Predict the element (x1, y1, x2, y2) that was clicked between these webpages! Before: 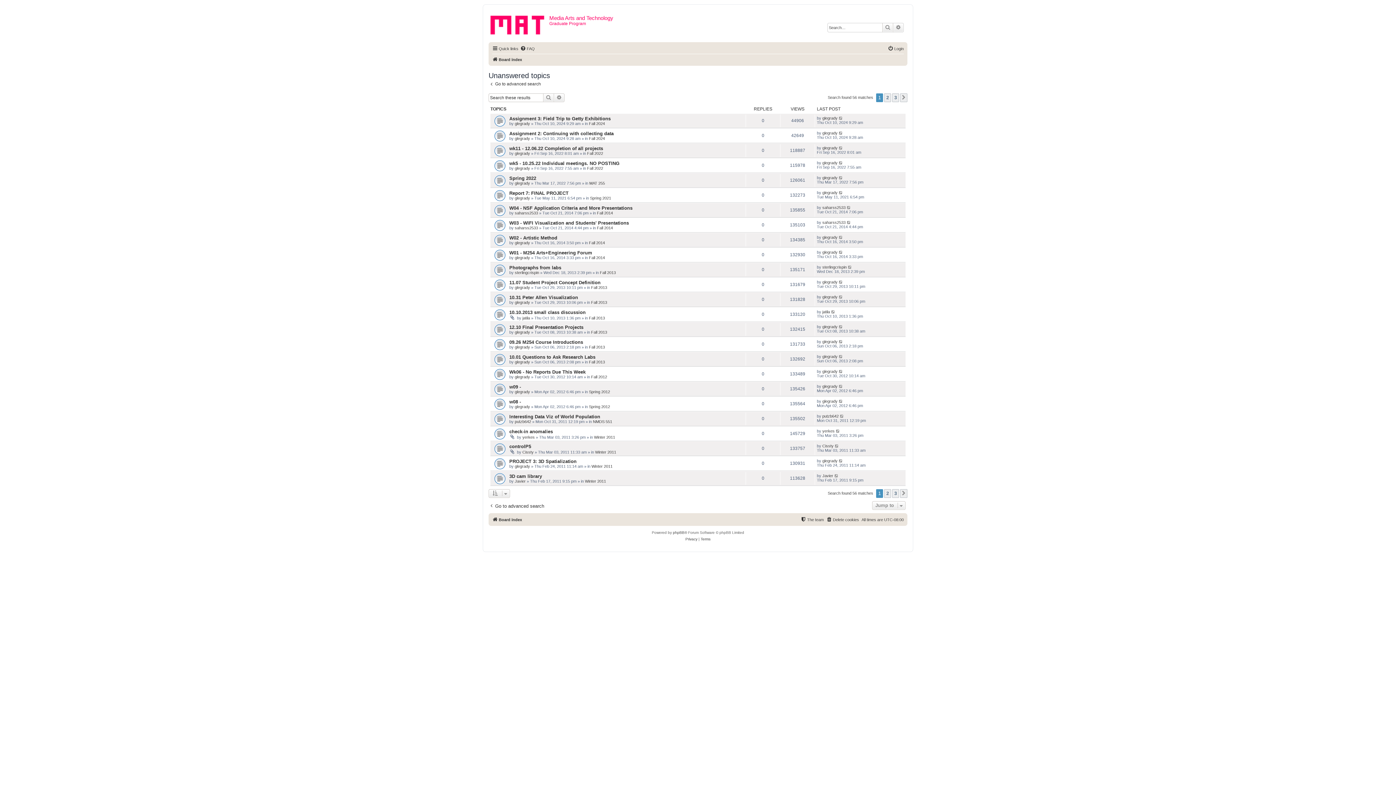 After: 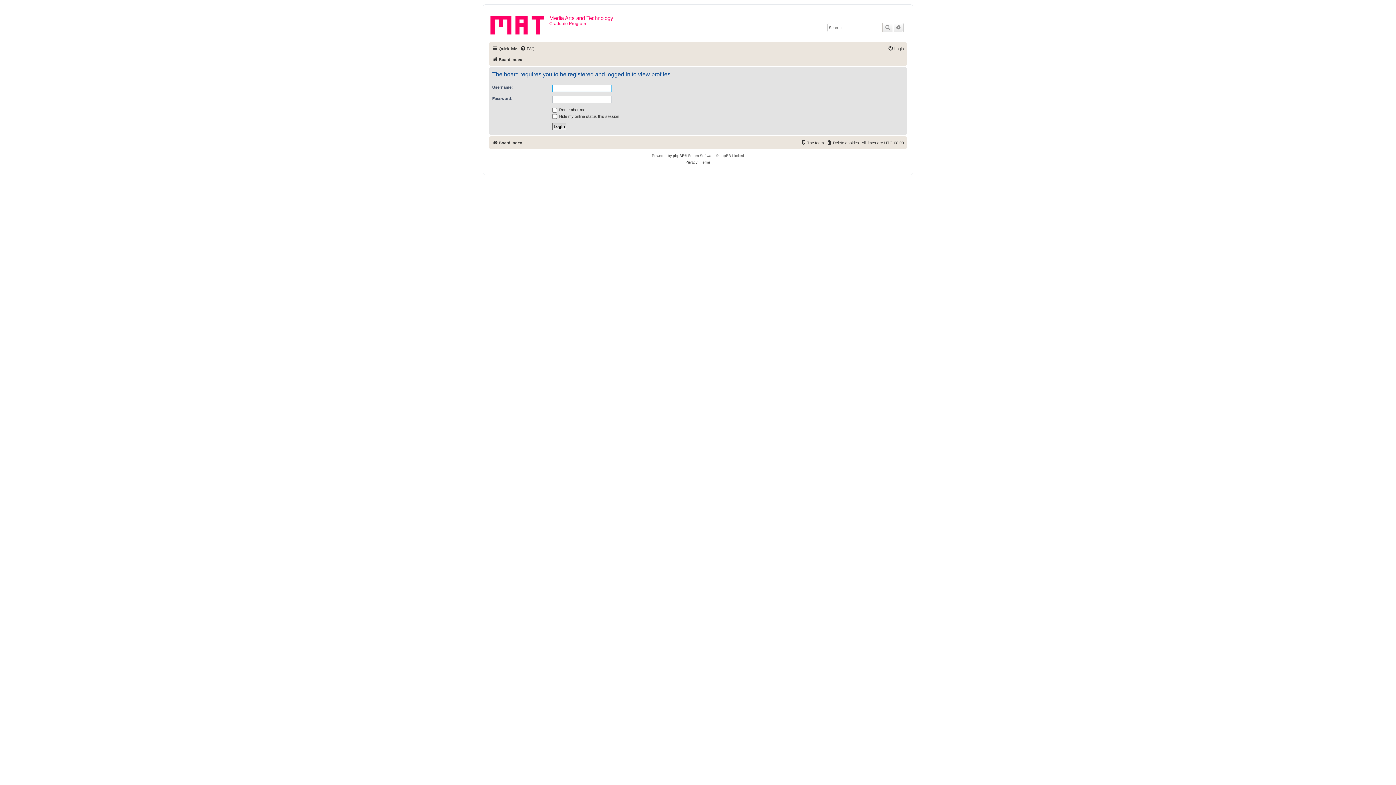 Action: label: glegrady bbox: (514, 121, 530, 125)